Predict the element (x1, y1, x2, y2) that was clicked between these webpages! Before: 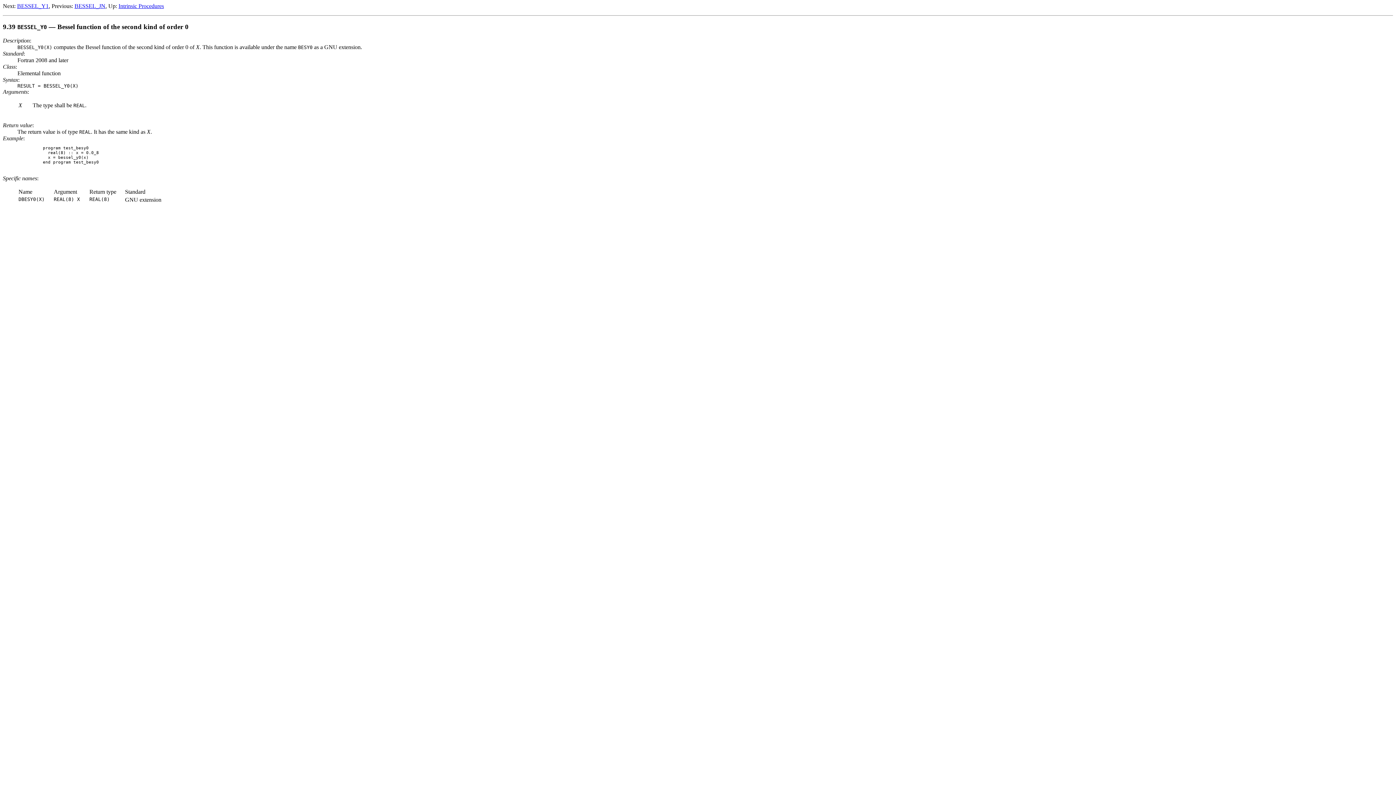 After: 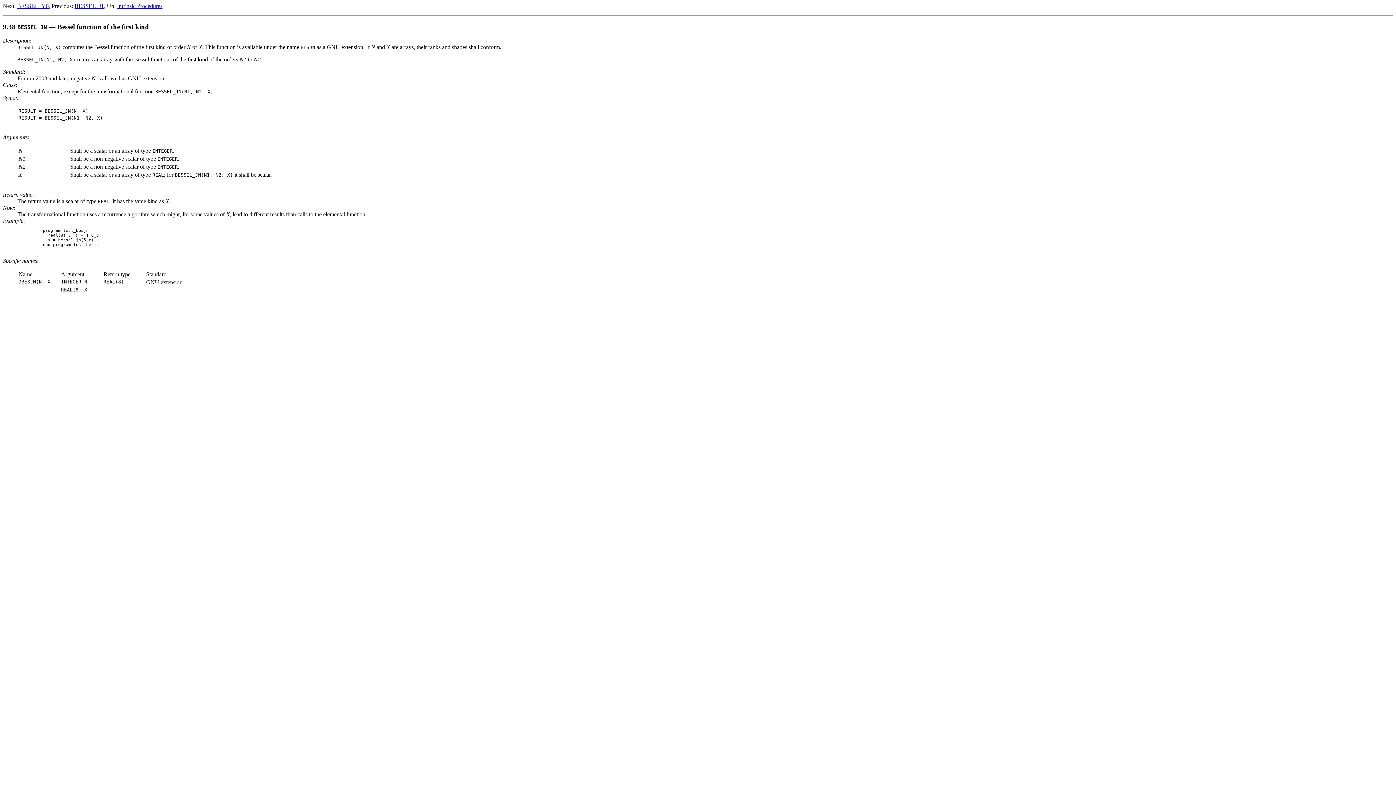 Action: bbox: (74, 2, 105, 9) label: BESSEL_JN